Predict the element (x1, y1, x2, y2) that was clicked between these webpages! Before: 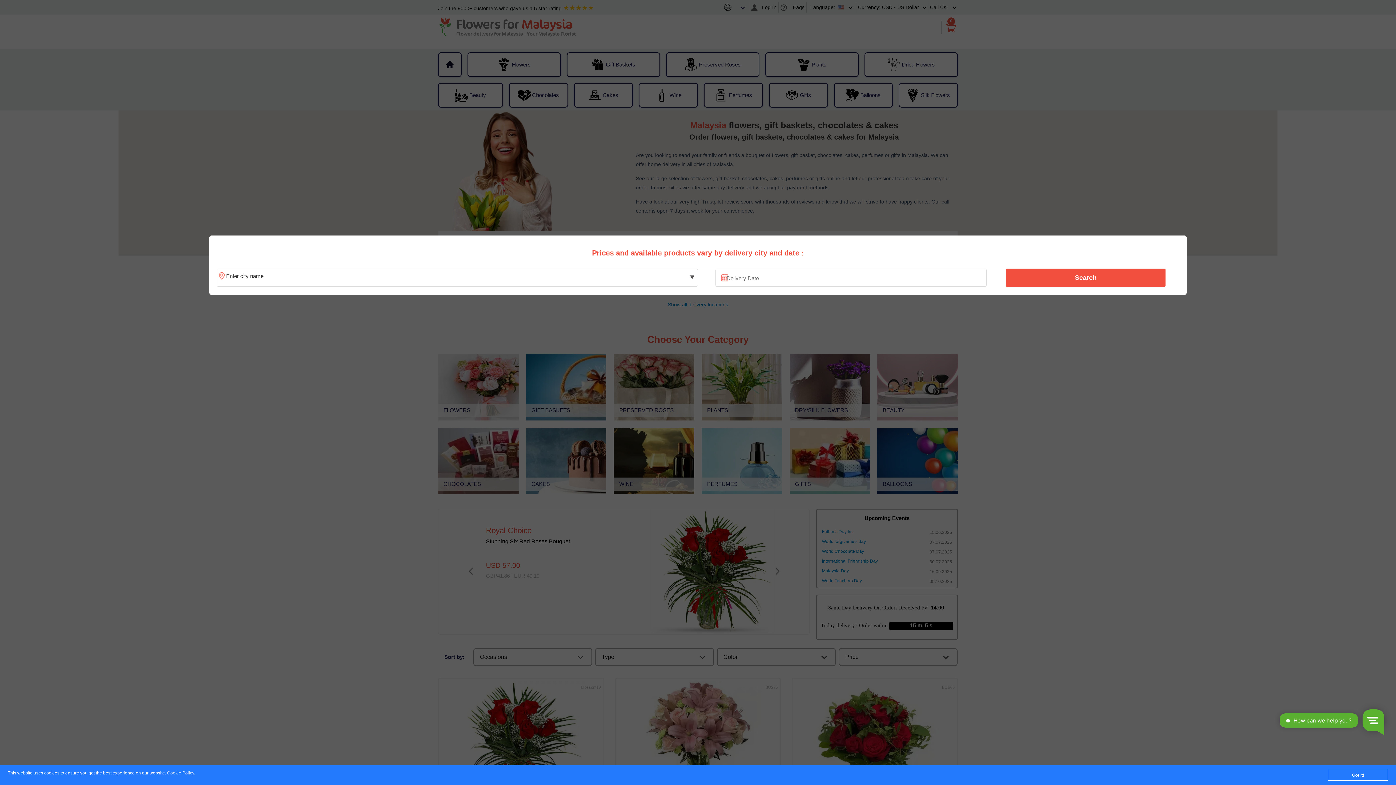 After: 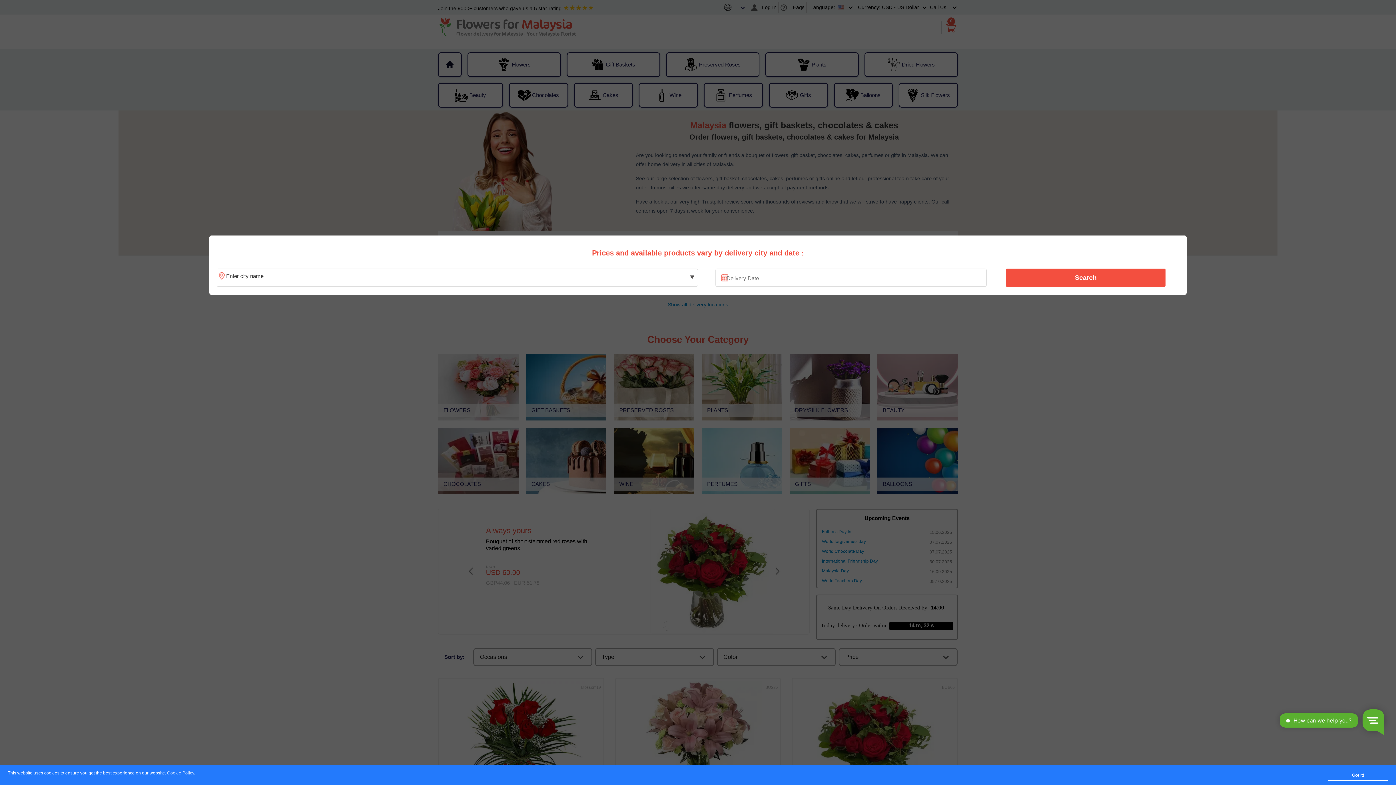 Action: label: Search bbox: (1010, 270, 1161, 285)